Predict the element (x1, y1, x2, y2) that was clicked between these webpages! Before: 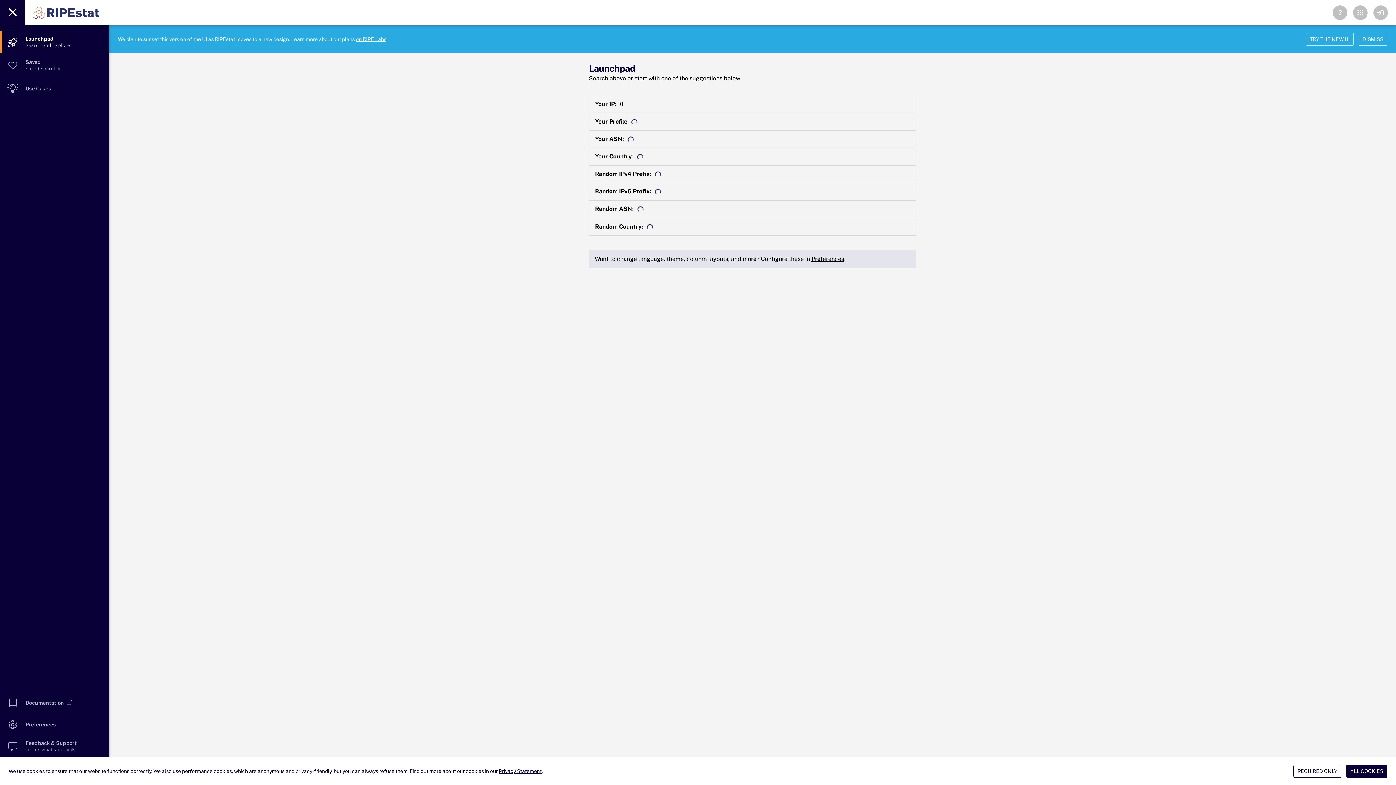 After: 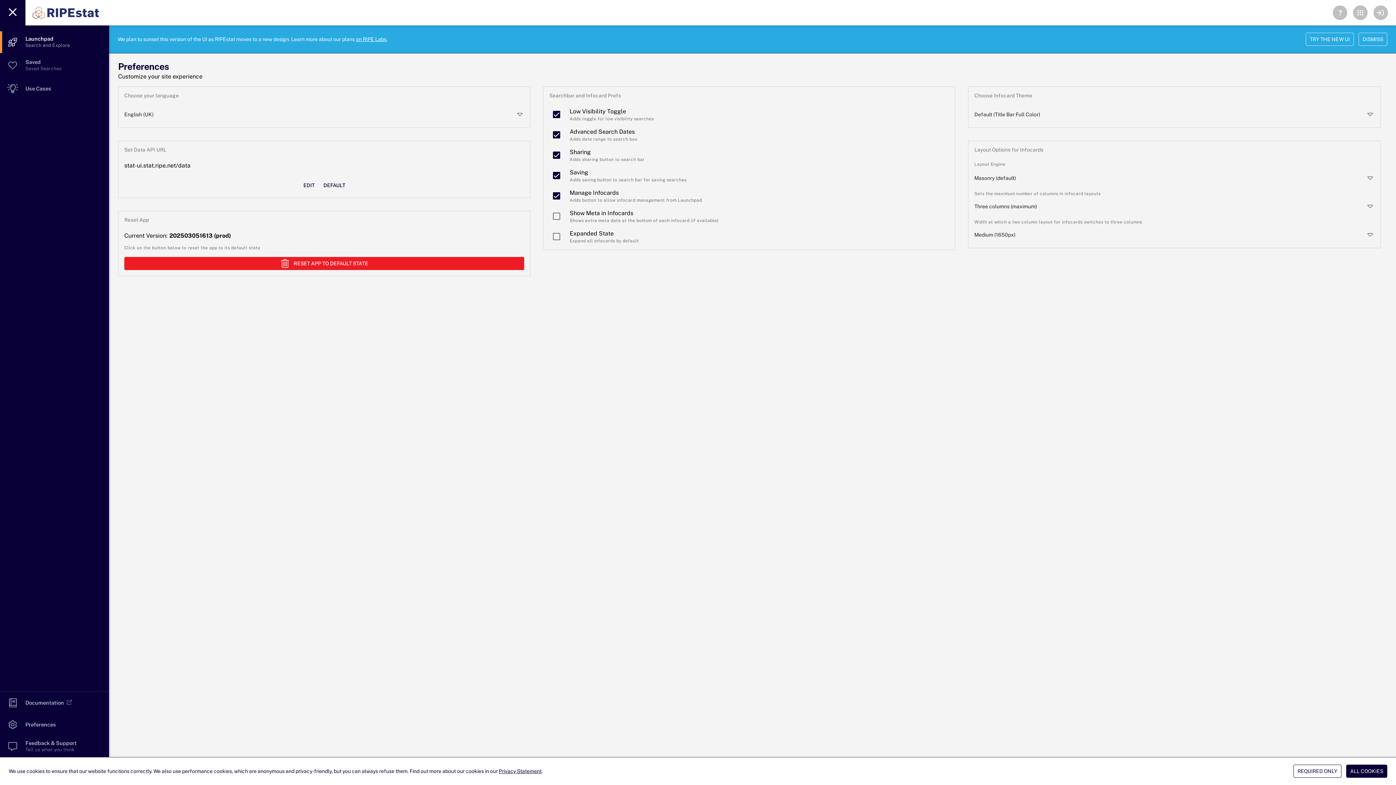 Action: label: Preferences bbox: (811, 255, 844, 262)